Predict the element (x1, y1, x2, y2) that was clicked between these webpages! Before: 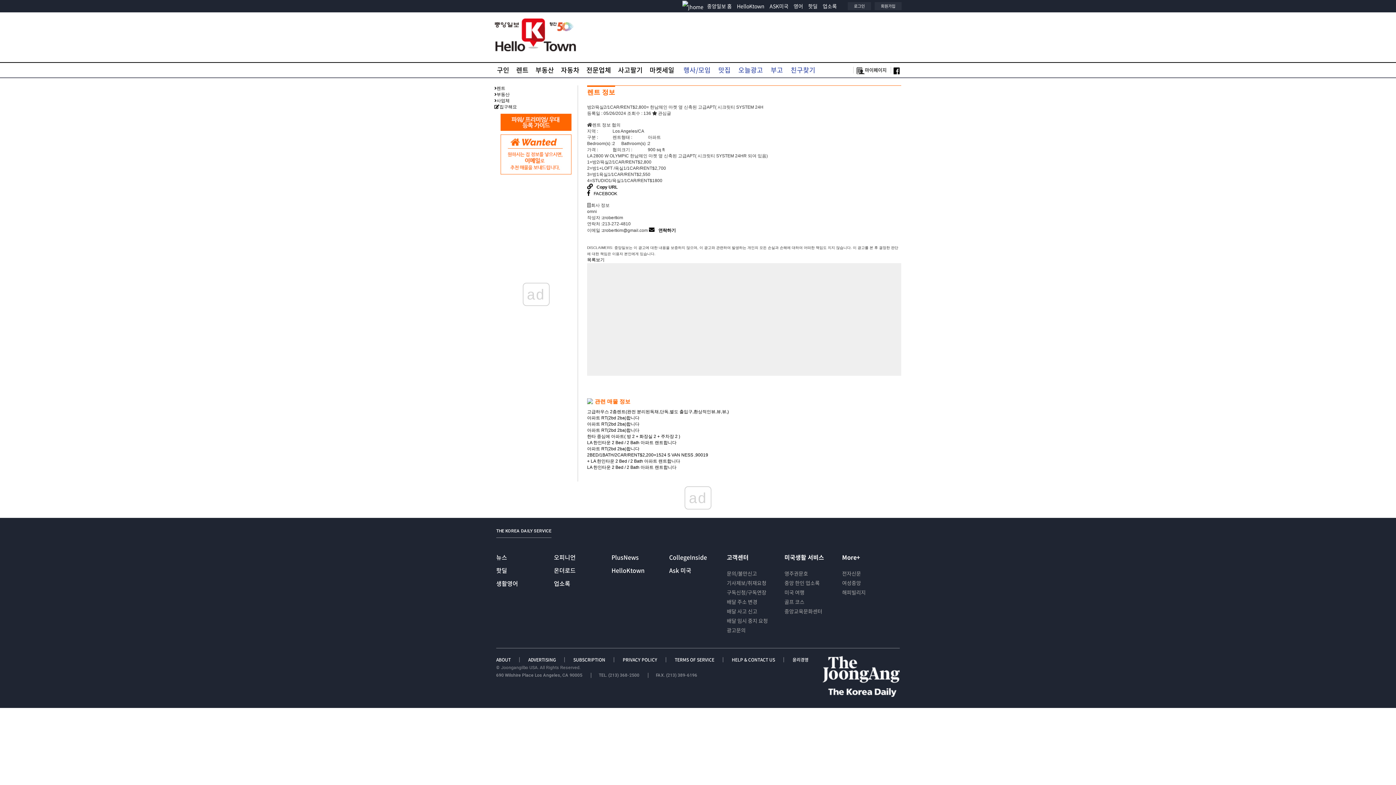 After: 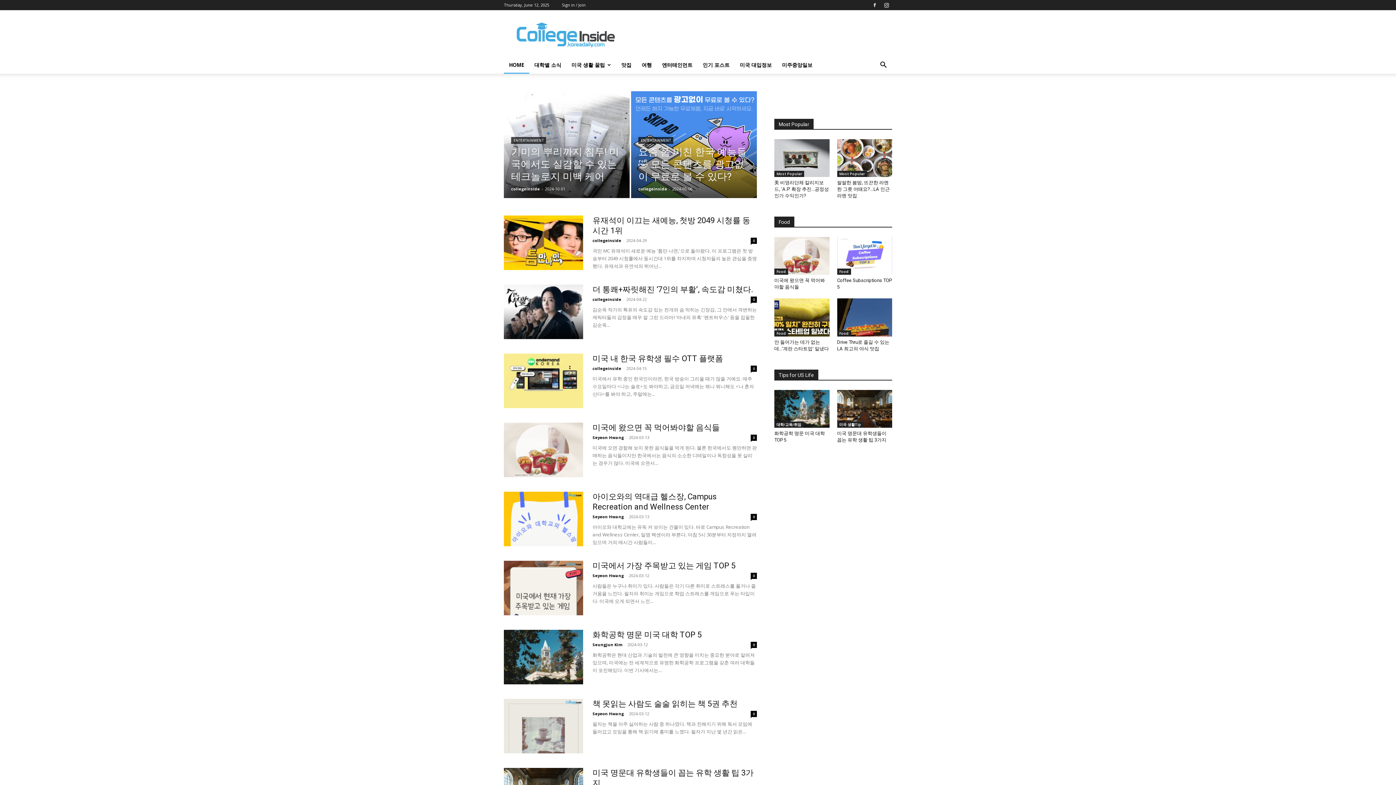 Action: label: CollegeInside bbox: (669, 553, 707, 561)